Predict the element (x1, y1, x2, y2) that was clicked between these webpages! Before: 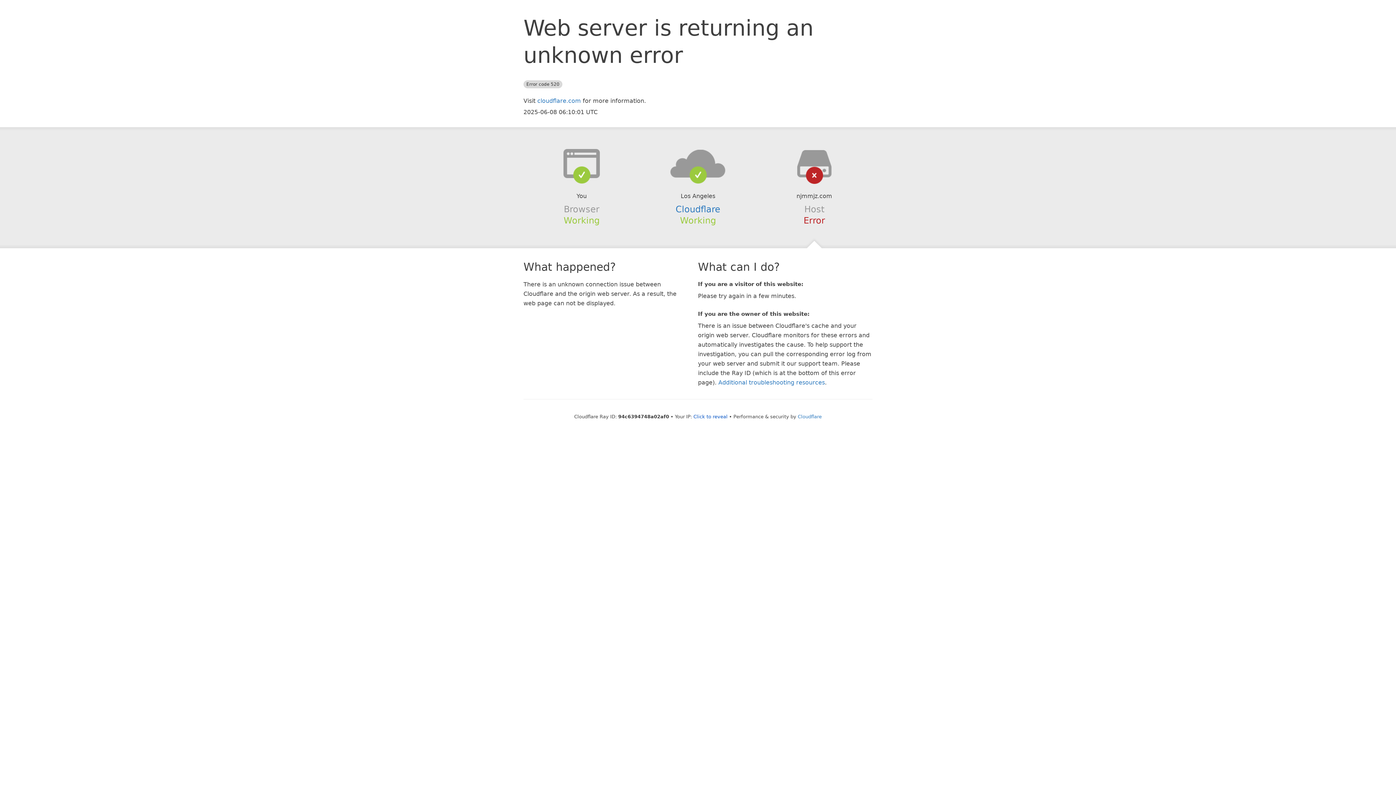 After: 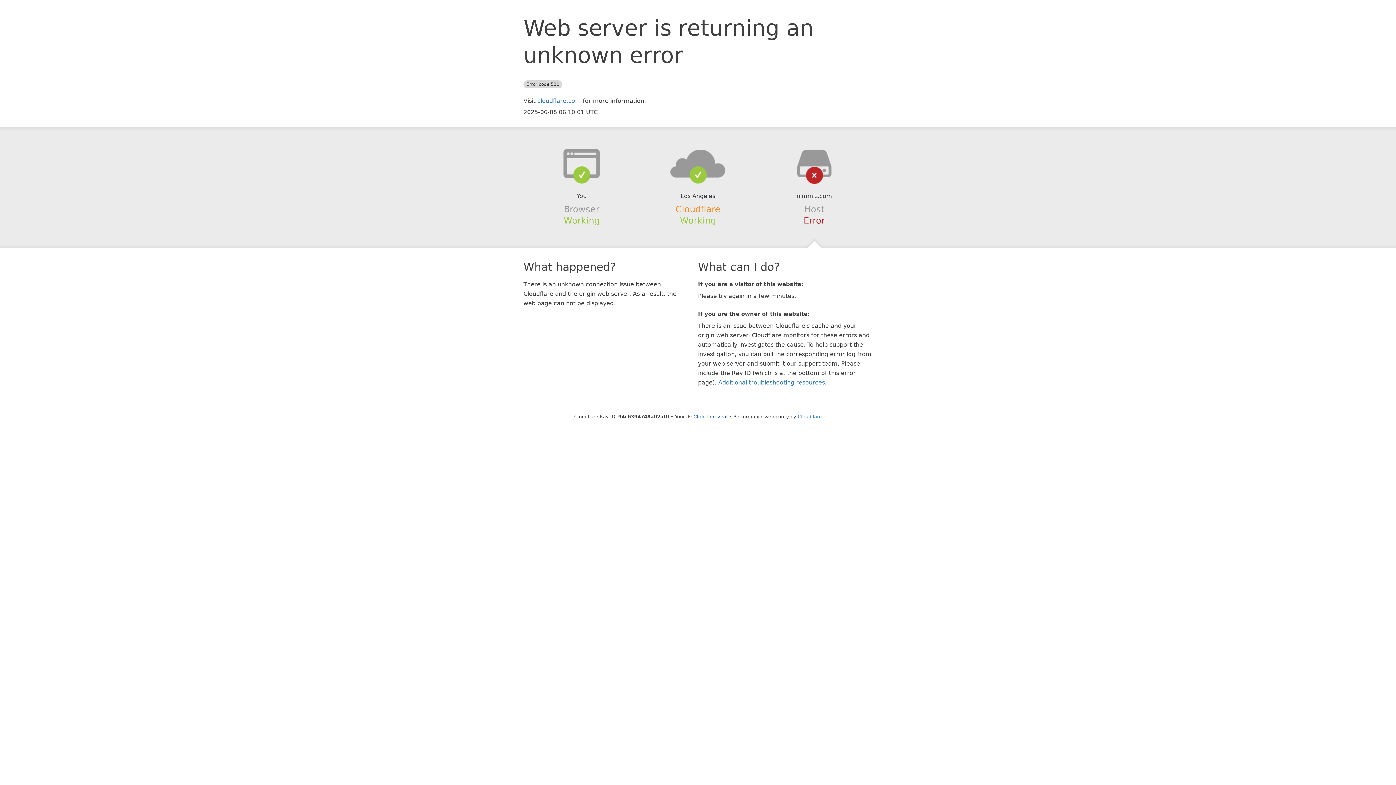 Action: bbox: (675, 204, 720, 214) label: Cloudflare